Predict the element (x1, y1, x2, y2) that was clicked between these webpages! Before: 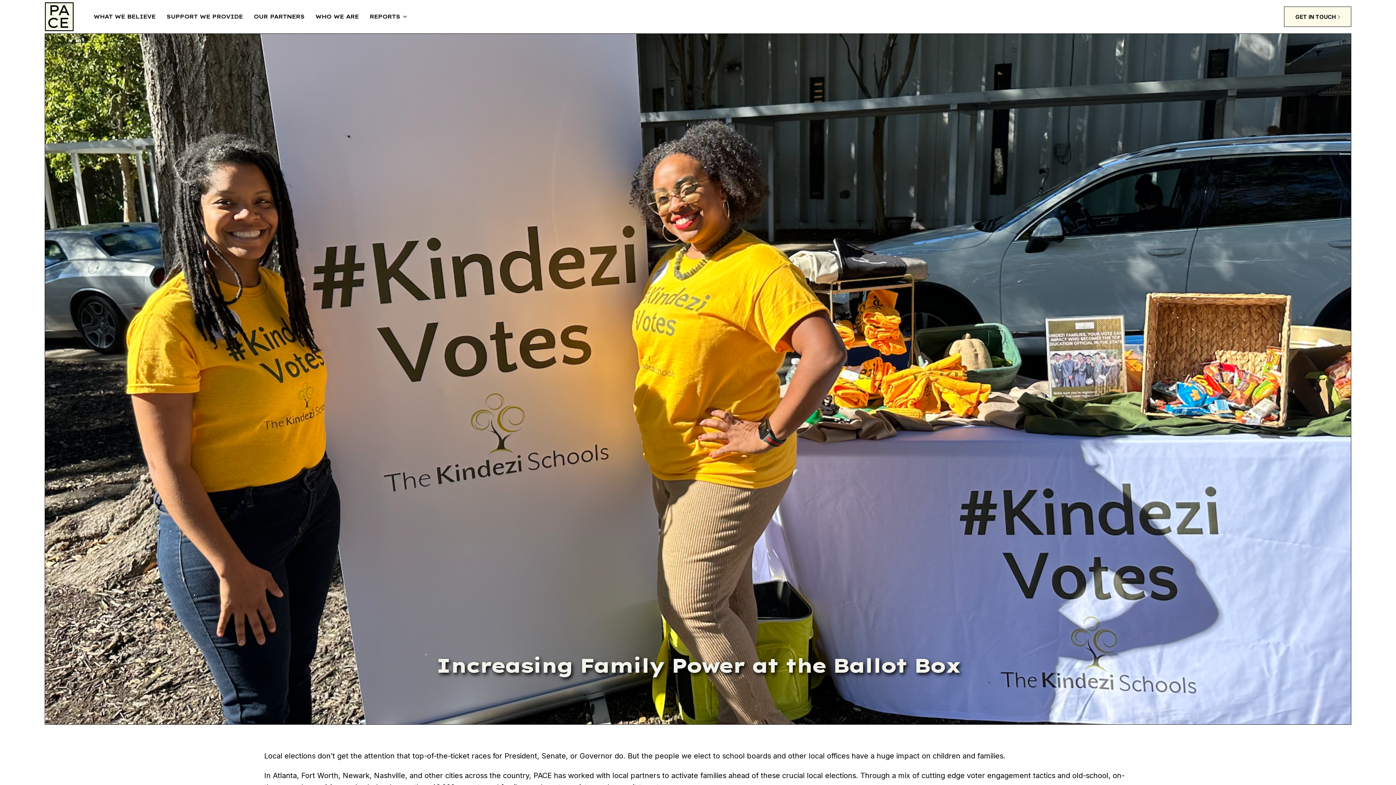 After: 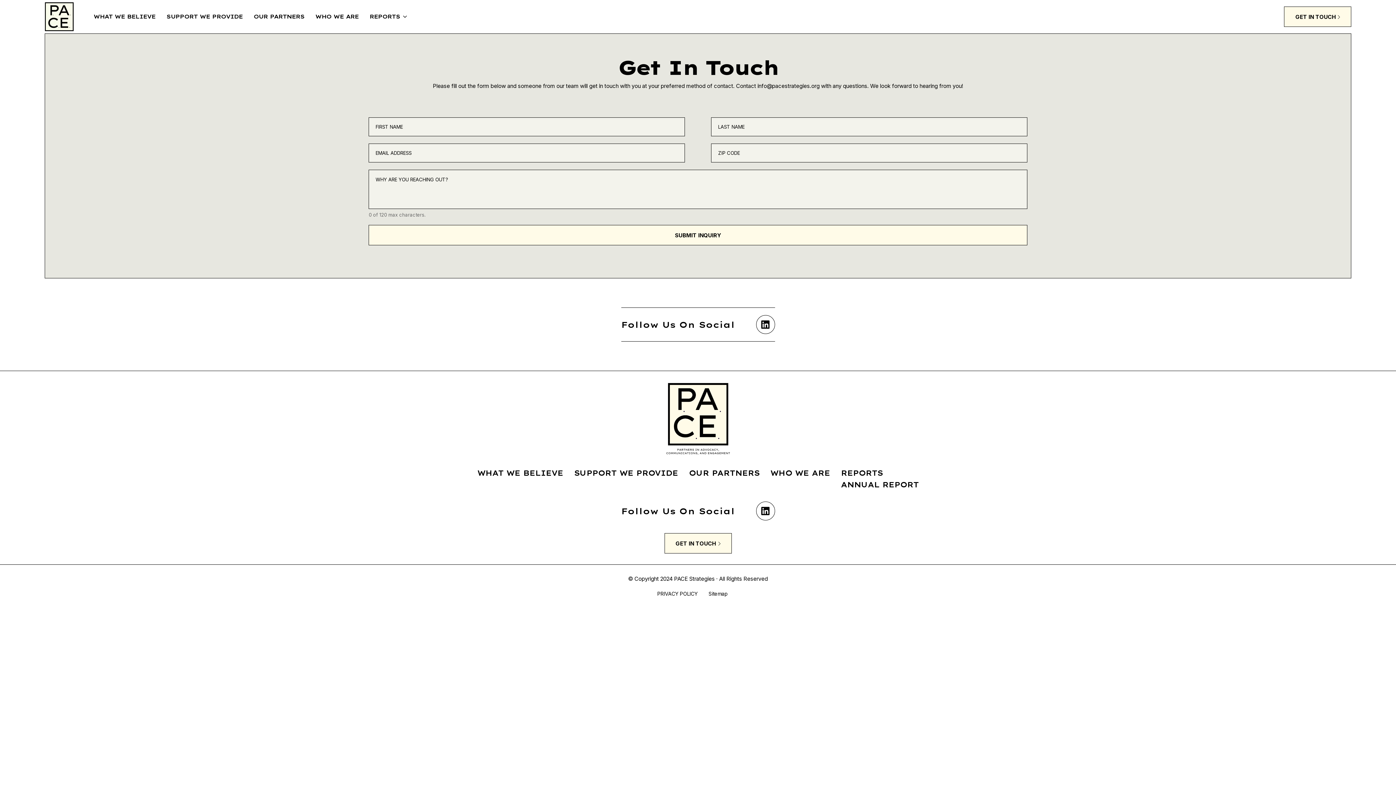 Action: label: GET IN TOUCH bbox: (1284, 6, 1351, 26)